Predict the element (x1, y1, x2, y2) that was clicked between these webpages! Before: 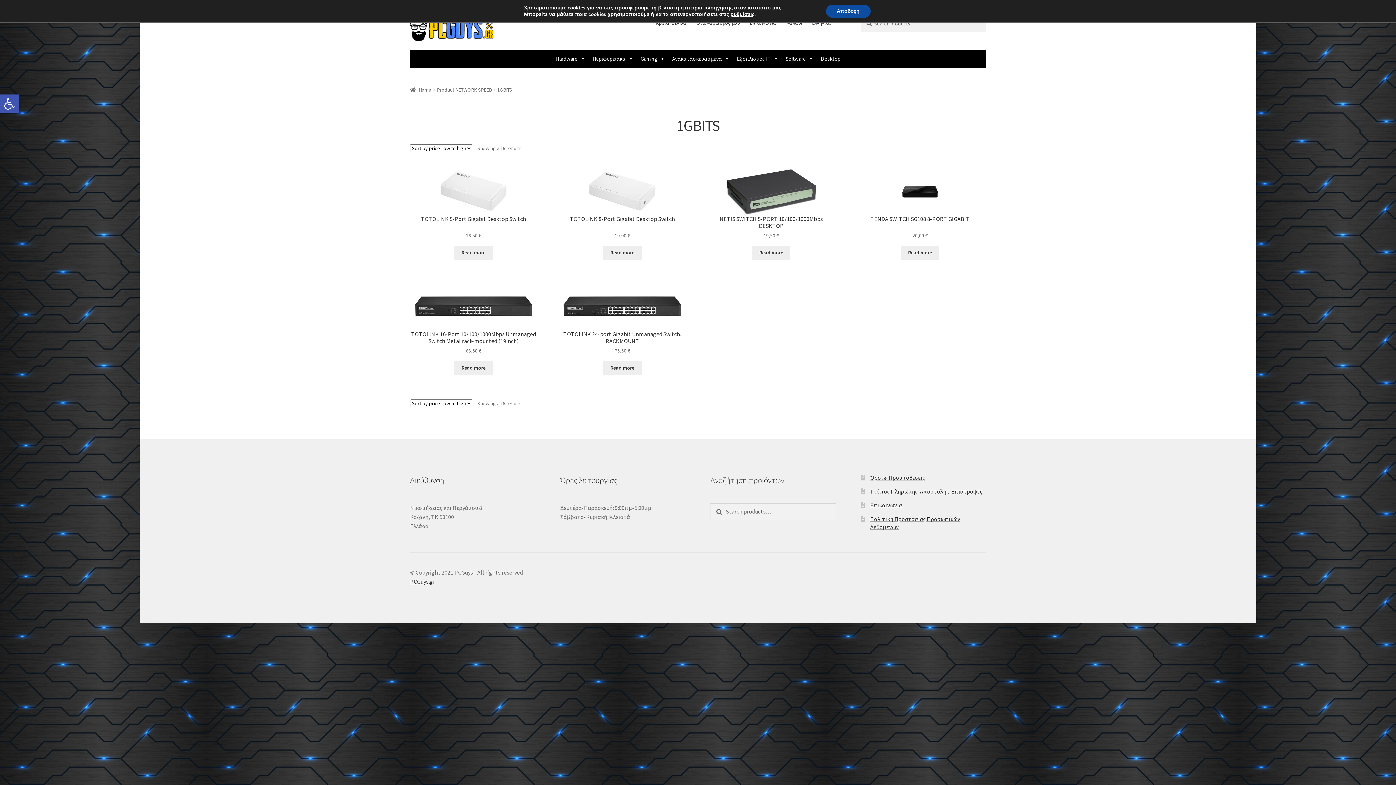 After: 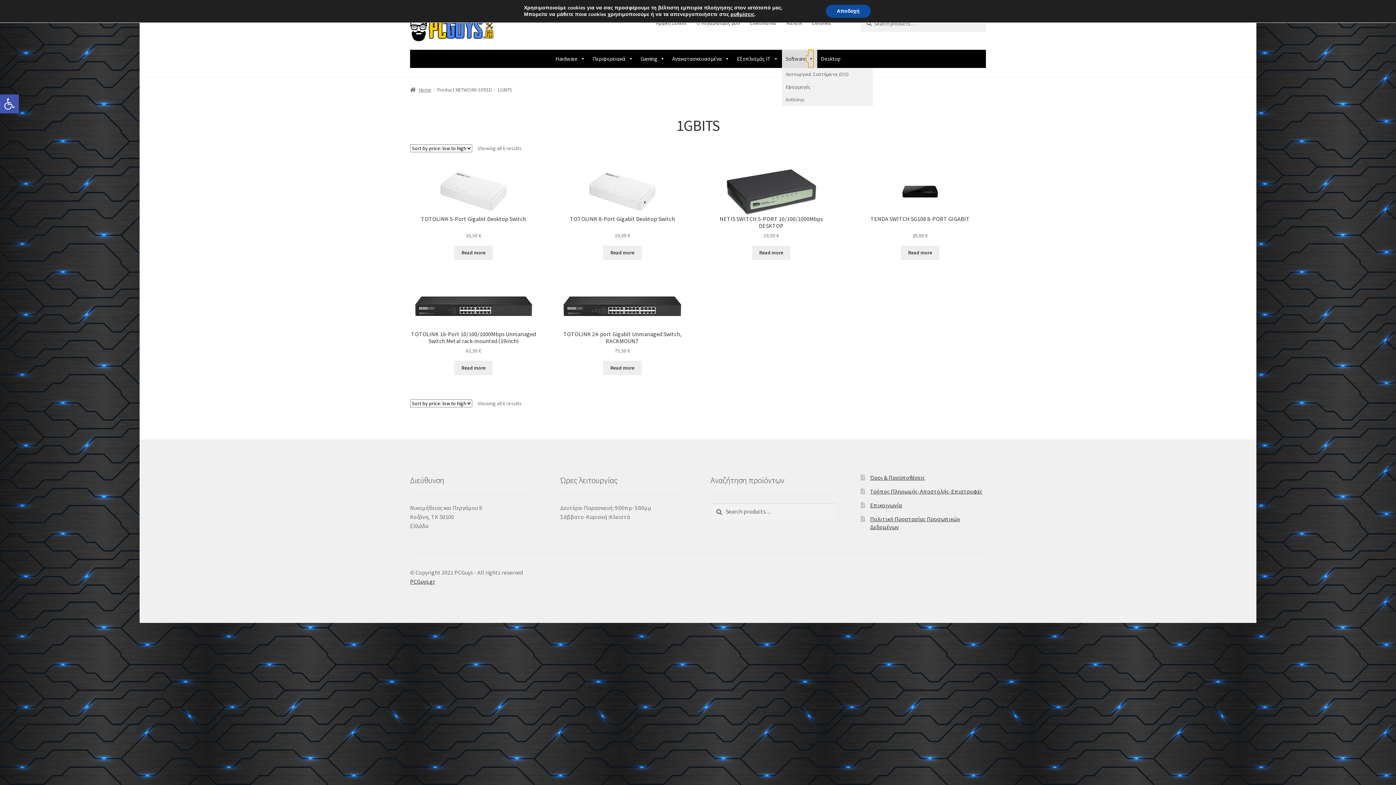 Action: label: Software submenu bbox: (806, 55, 813, 62)